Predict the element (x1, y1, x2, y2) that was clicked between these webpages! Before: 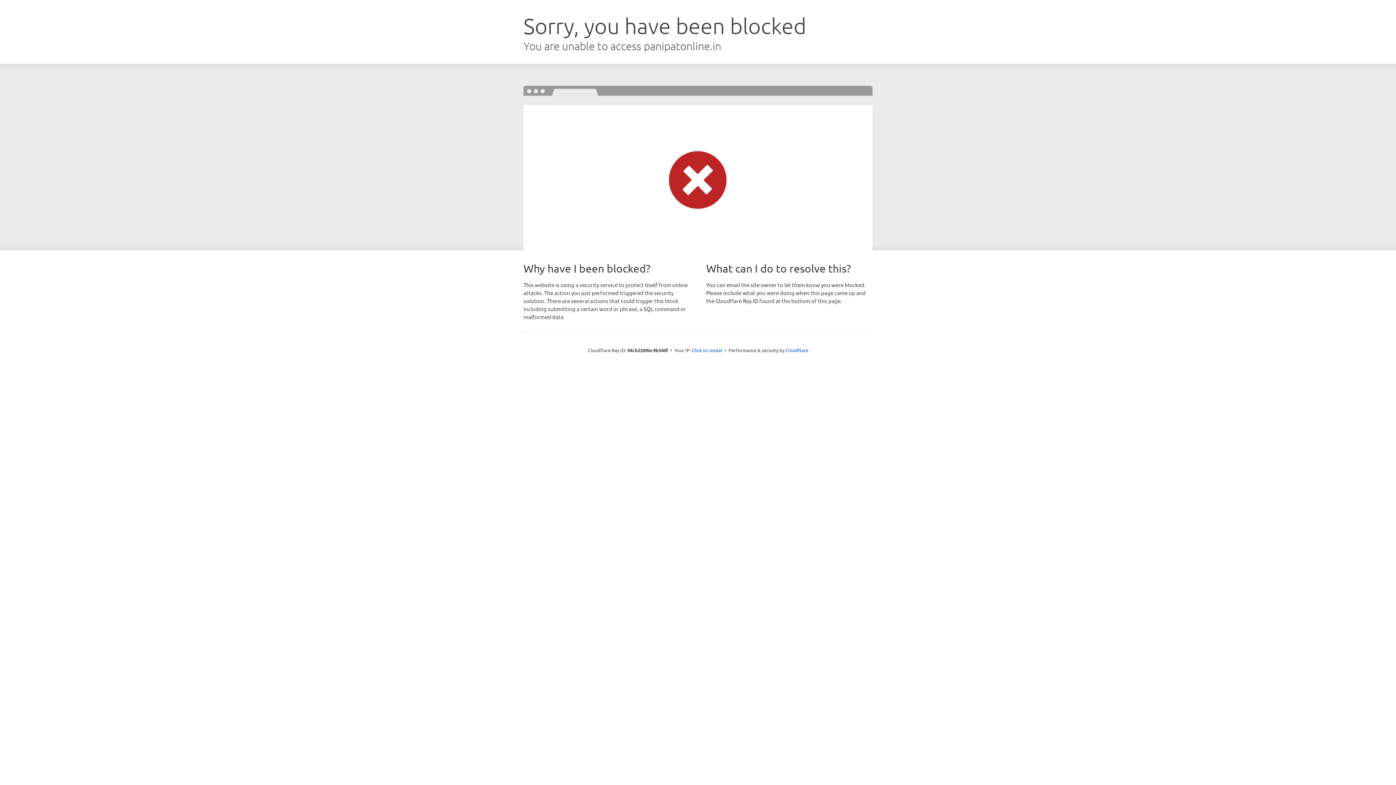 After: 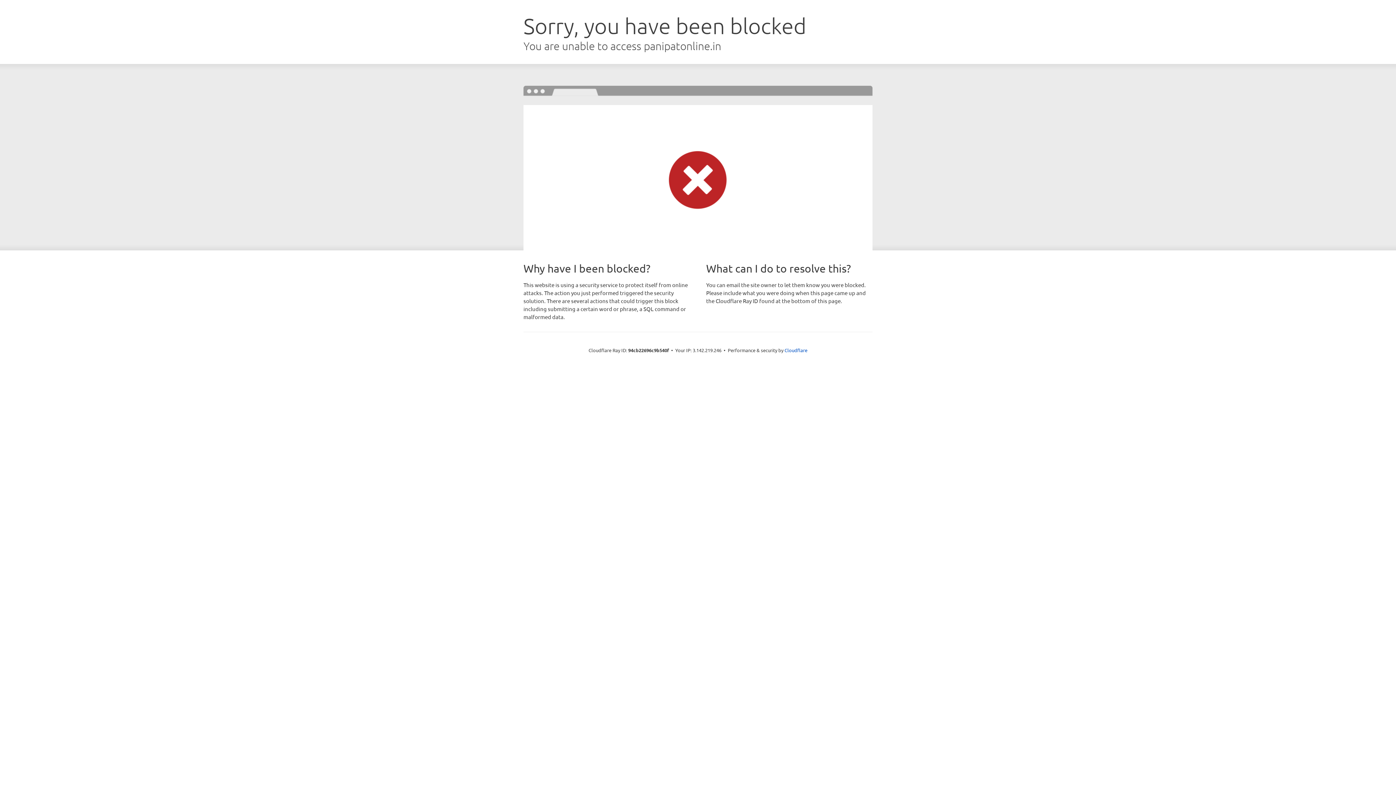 Action: label: Click to reveal bbox: (692, 346, 722, 353)